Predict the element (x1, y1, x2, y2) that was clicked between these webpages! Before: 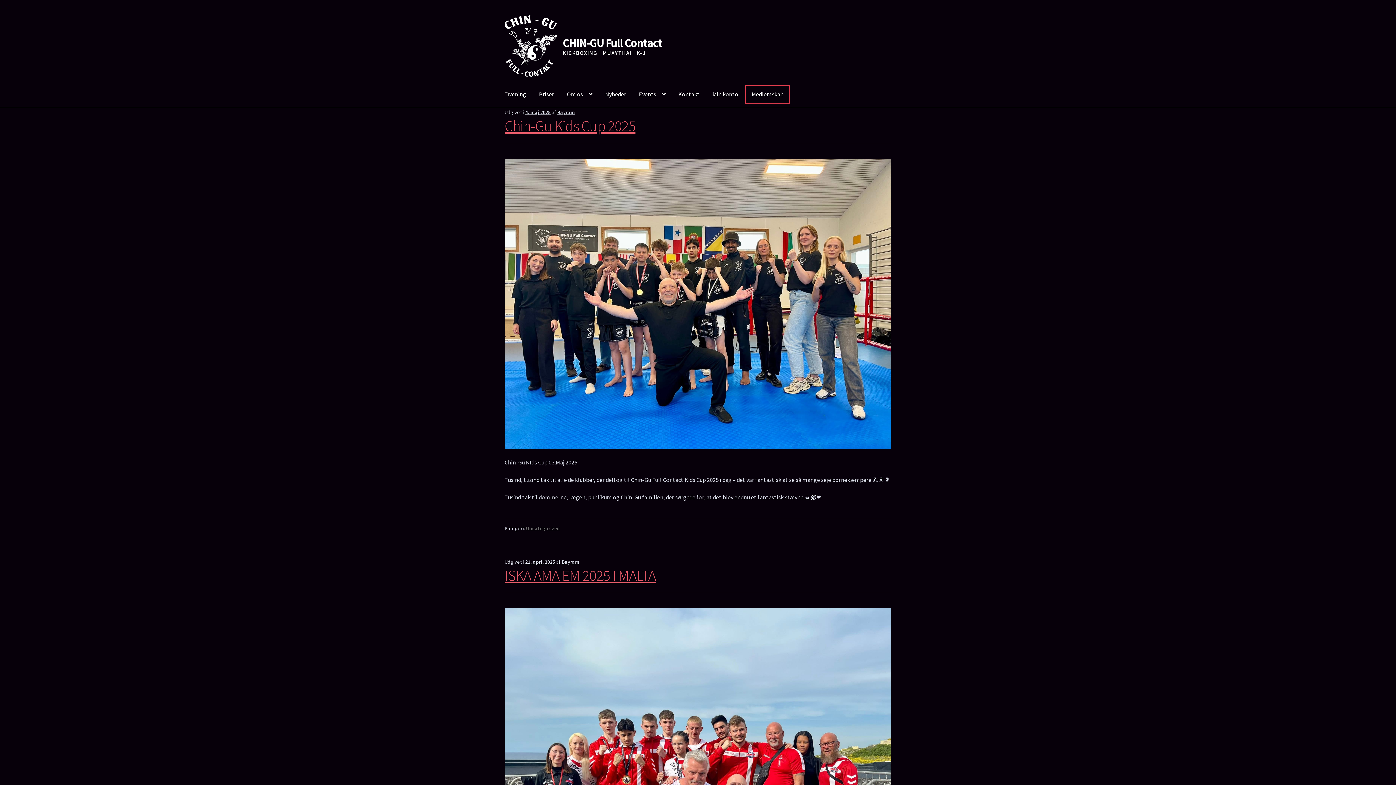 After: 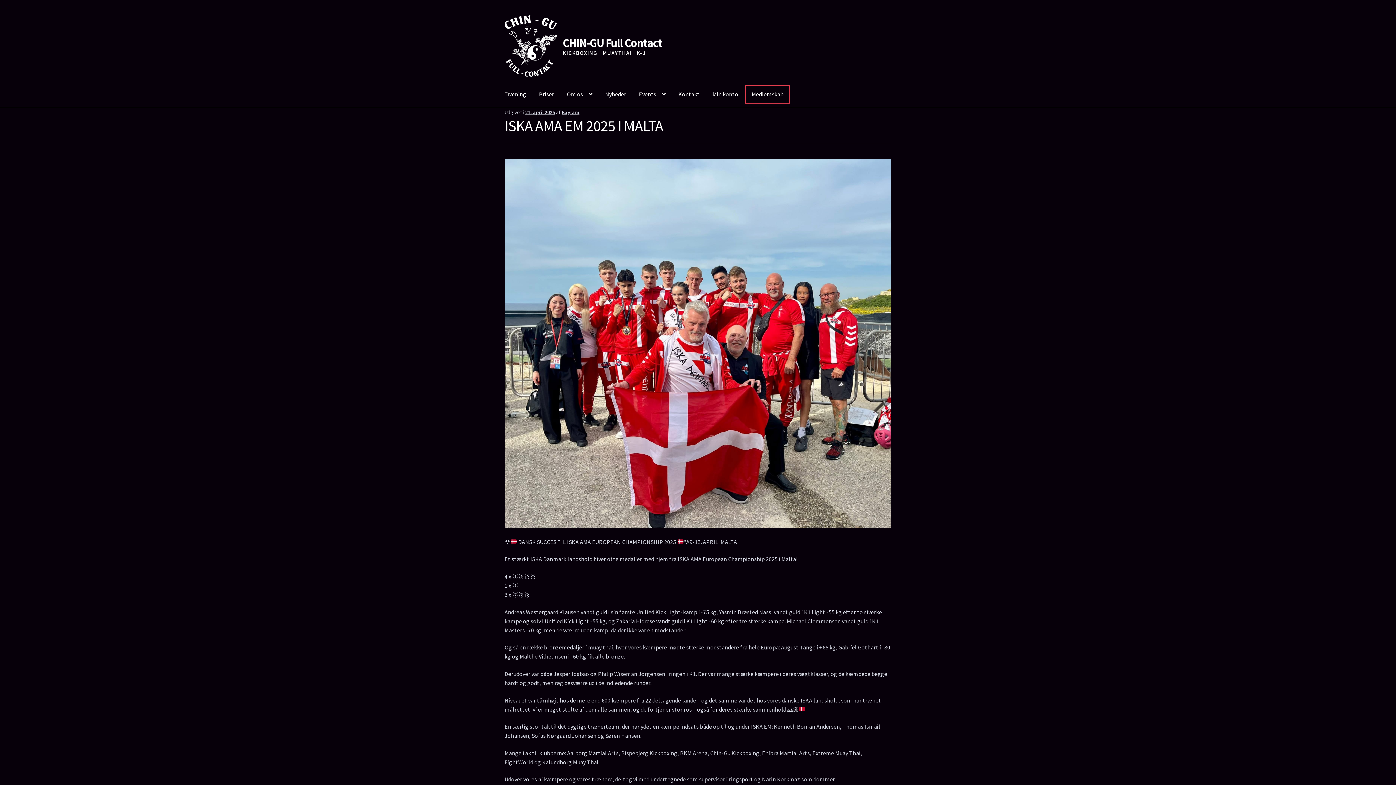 Action: label: ISKA AMA EM 2025 I MALTA bbox: (504, 566, 656, 585)